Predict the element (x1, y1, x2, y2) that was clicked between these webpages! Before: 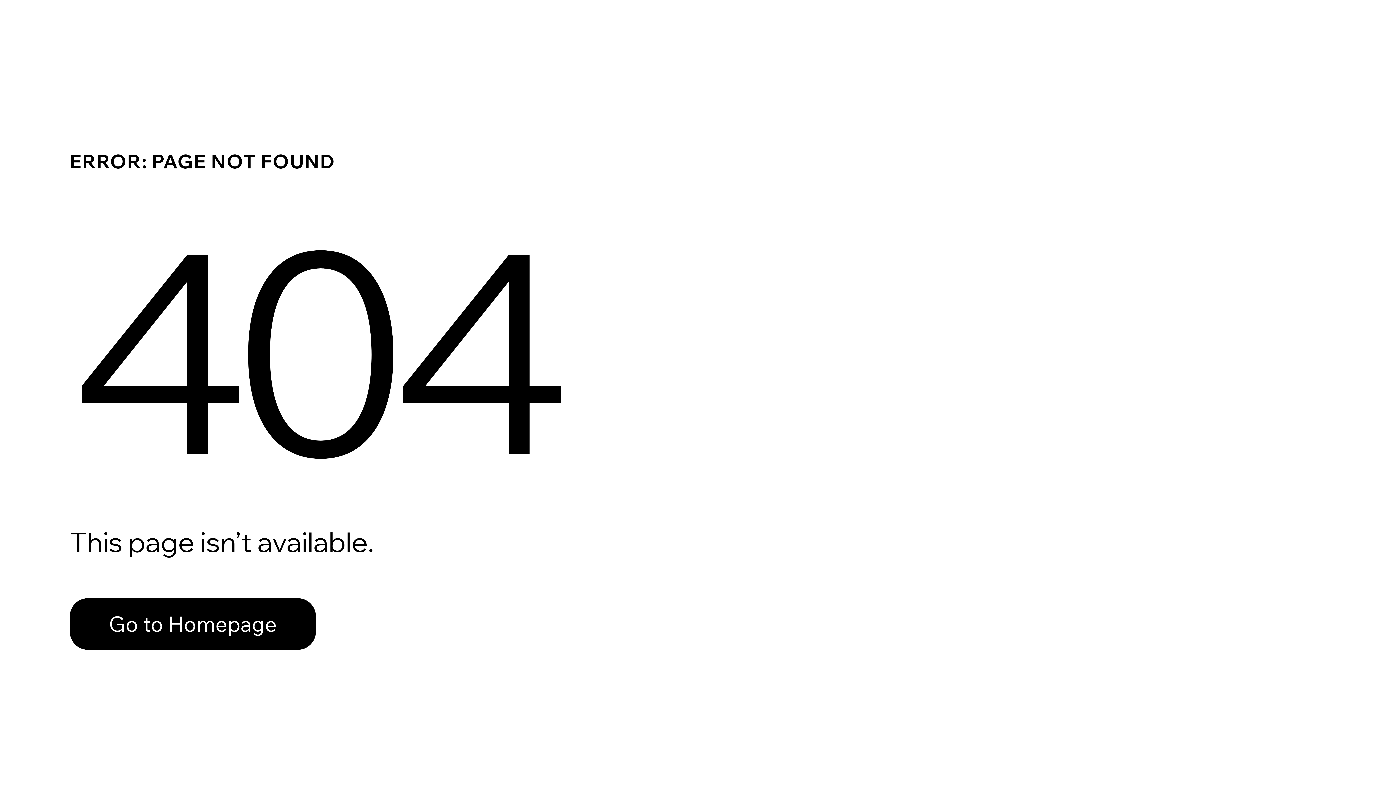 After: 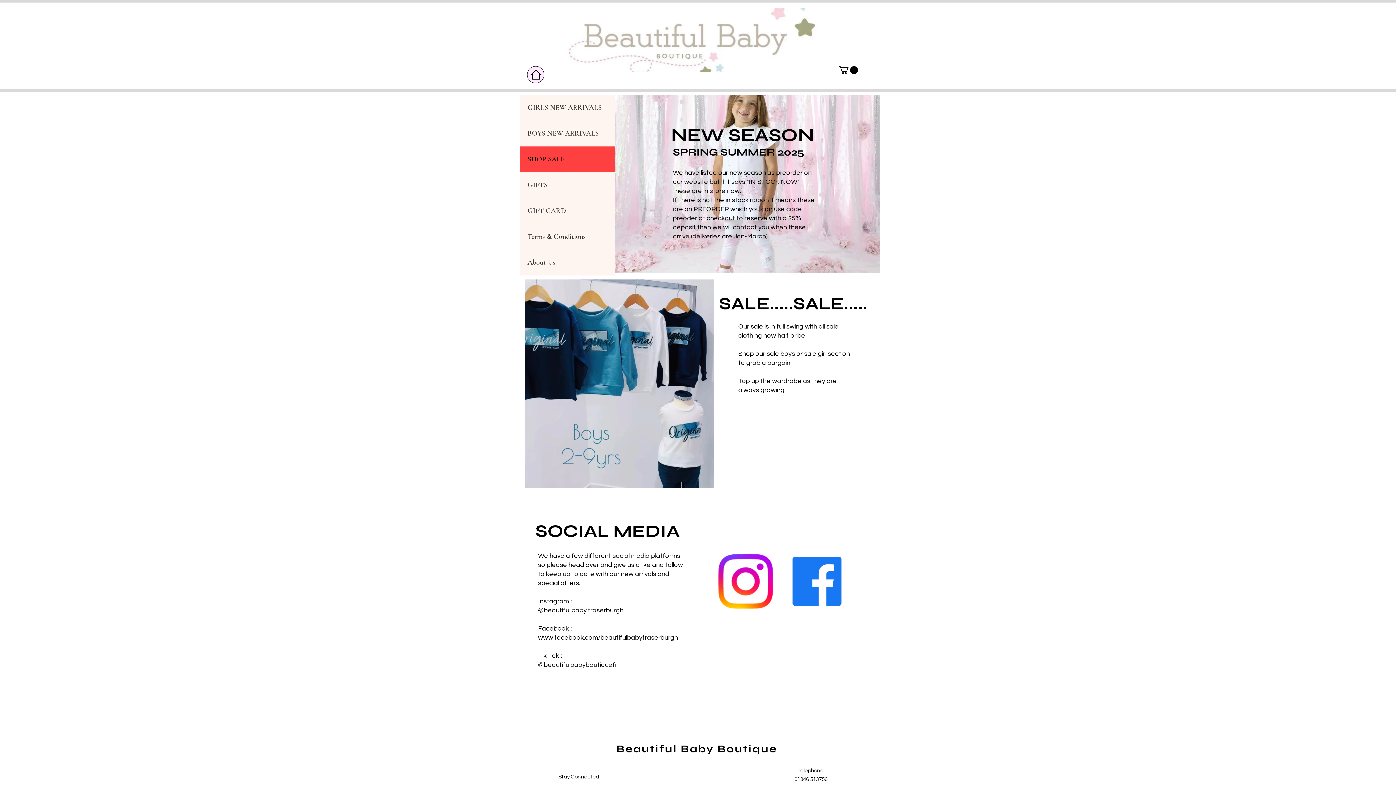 Action: bbox: (69, 582, 768, 659) label: Go to Homepage